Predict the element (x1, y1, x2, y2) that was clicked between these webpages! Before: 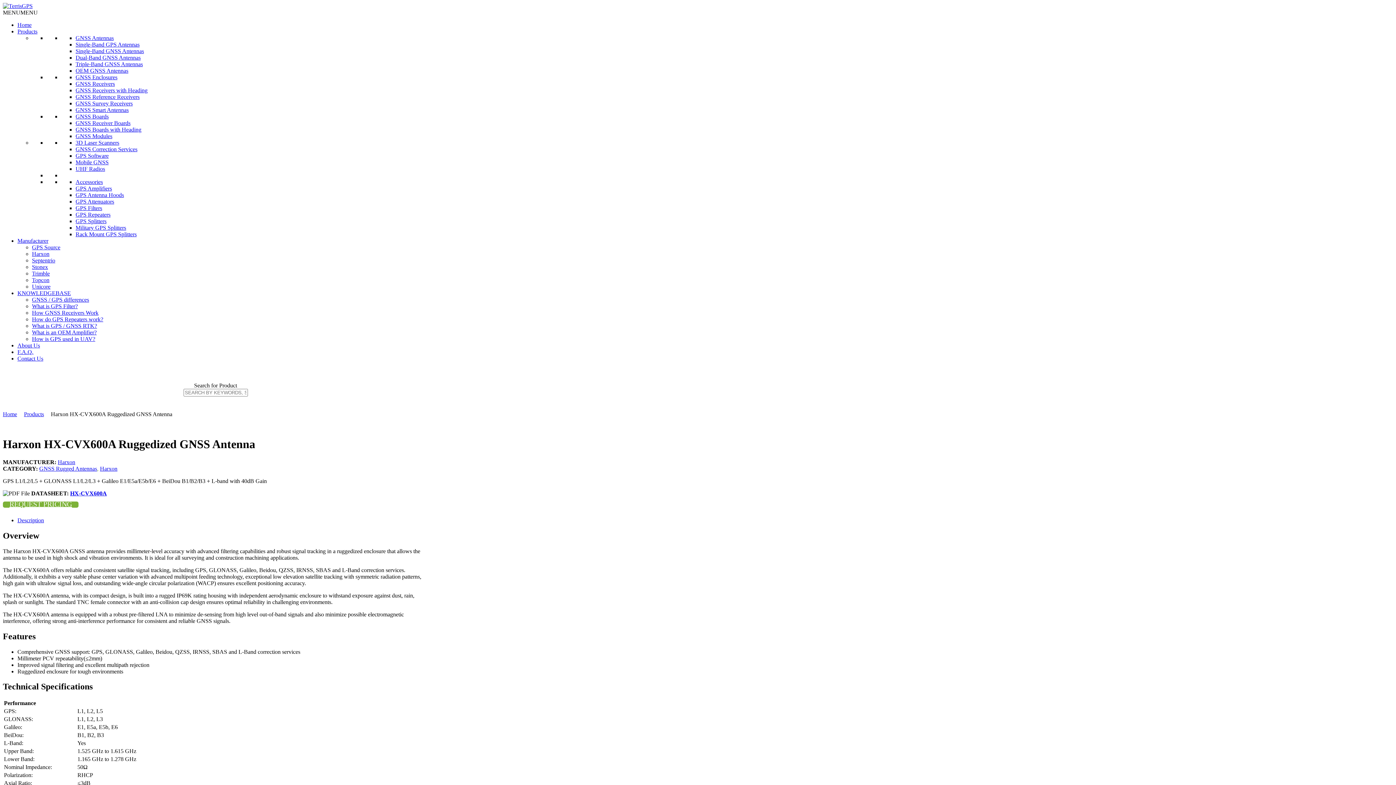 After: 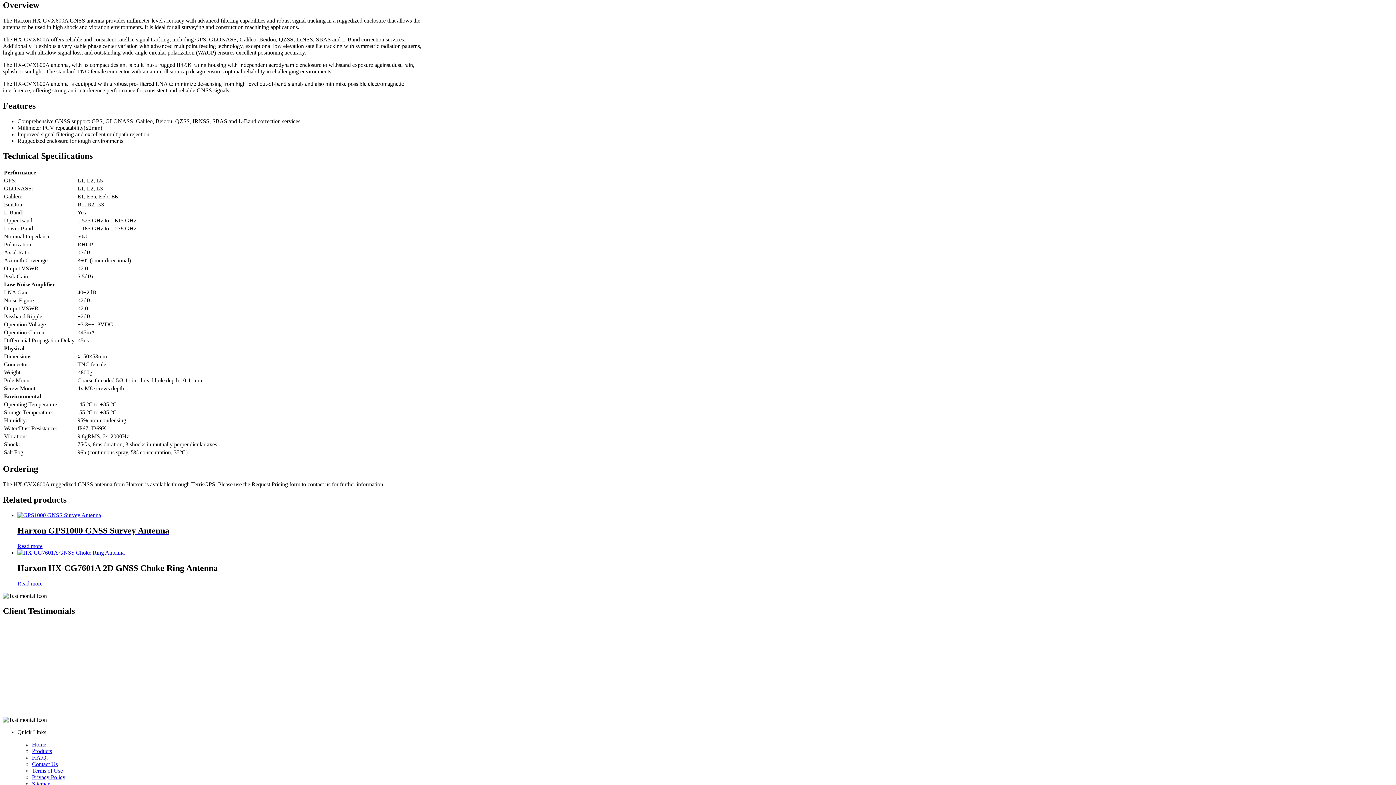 Action: bbox: (17, 517, 44, 523) label: Description